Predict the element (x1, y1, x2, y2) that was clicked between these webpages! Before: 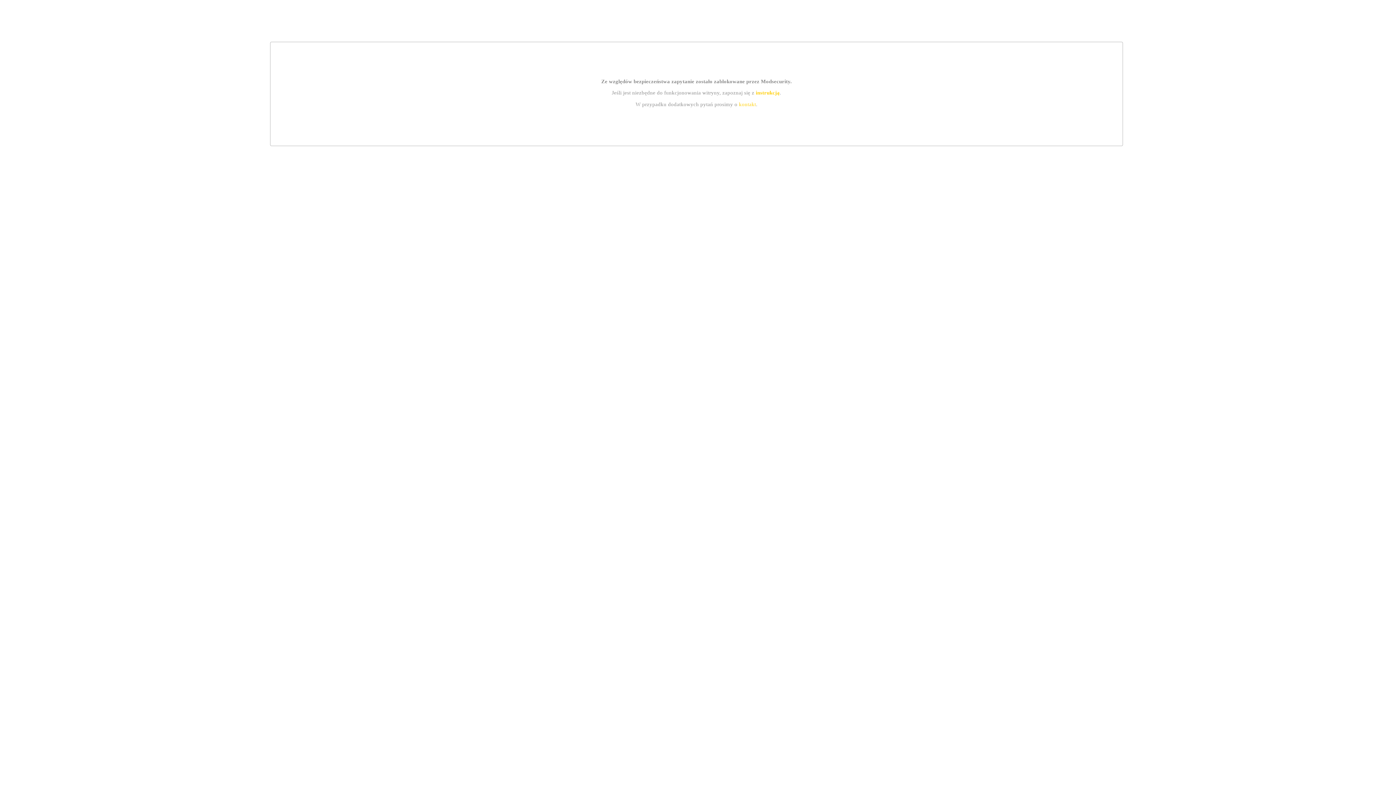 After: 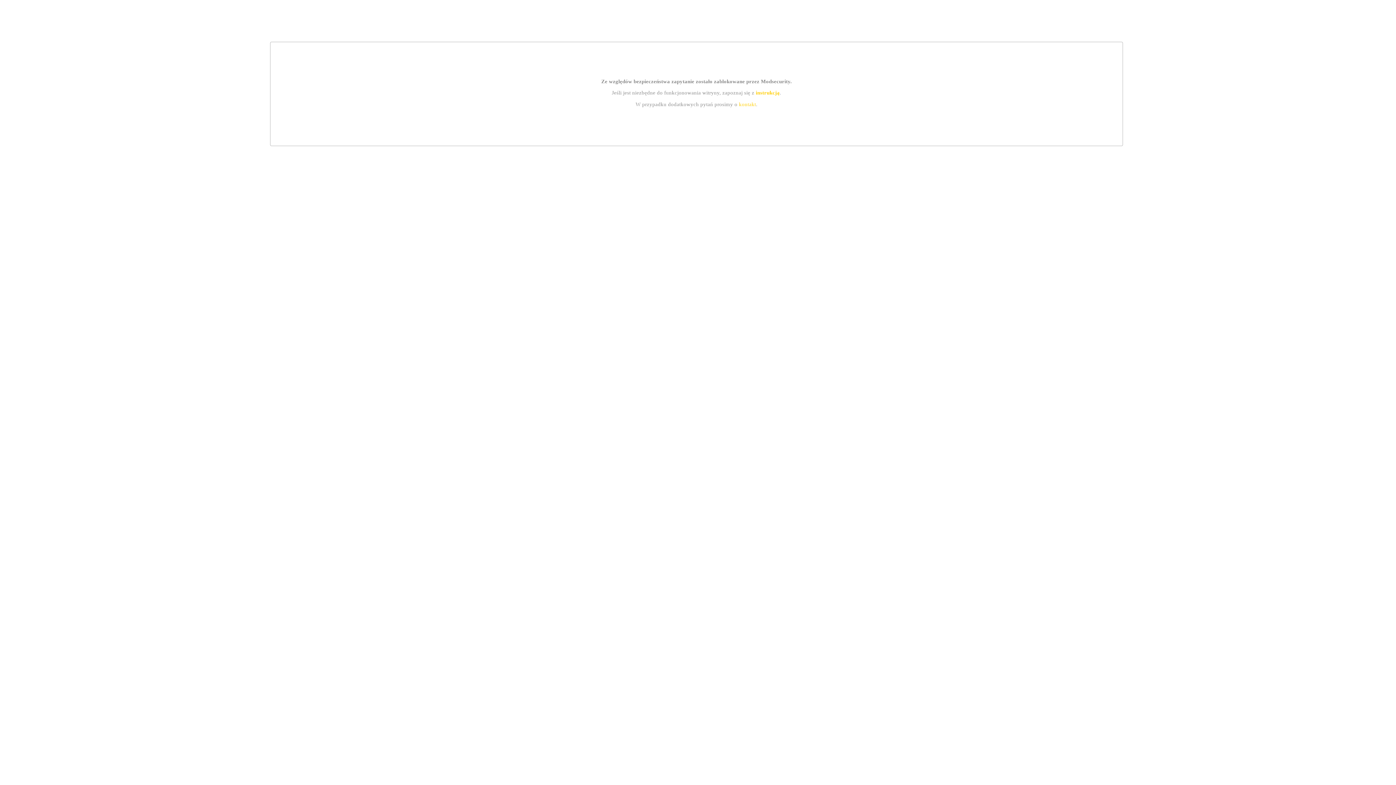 Action: bbox: (755, 89, 779, 95) label: instrukcją